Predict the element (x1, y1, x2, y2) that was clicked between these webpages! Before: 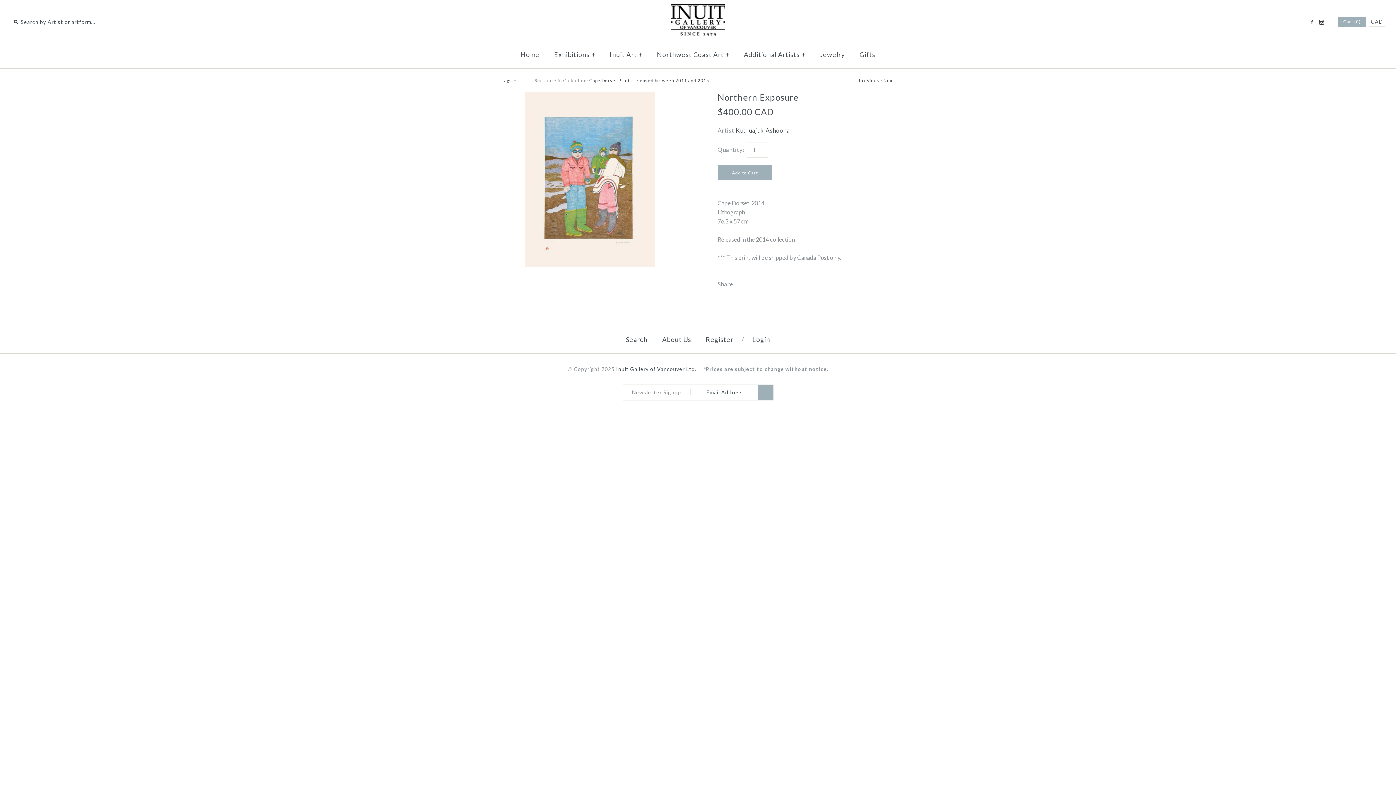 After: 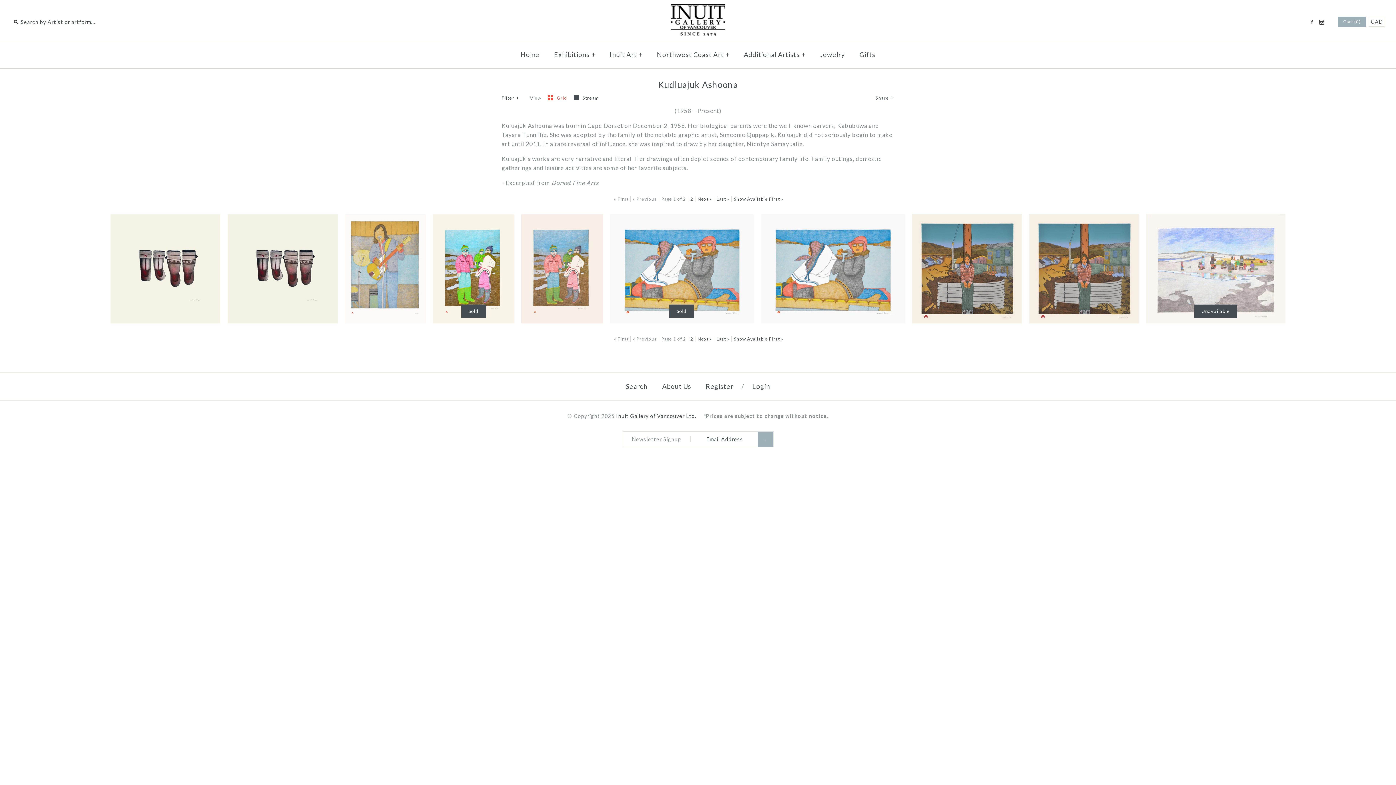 Action: label: Kudluajuk Ashoona bbox: (736, 126, 790, 133)